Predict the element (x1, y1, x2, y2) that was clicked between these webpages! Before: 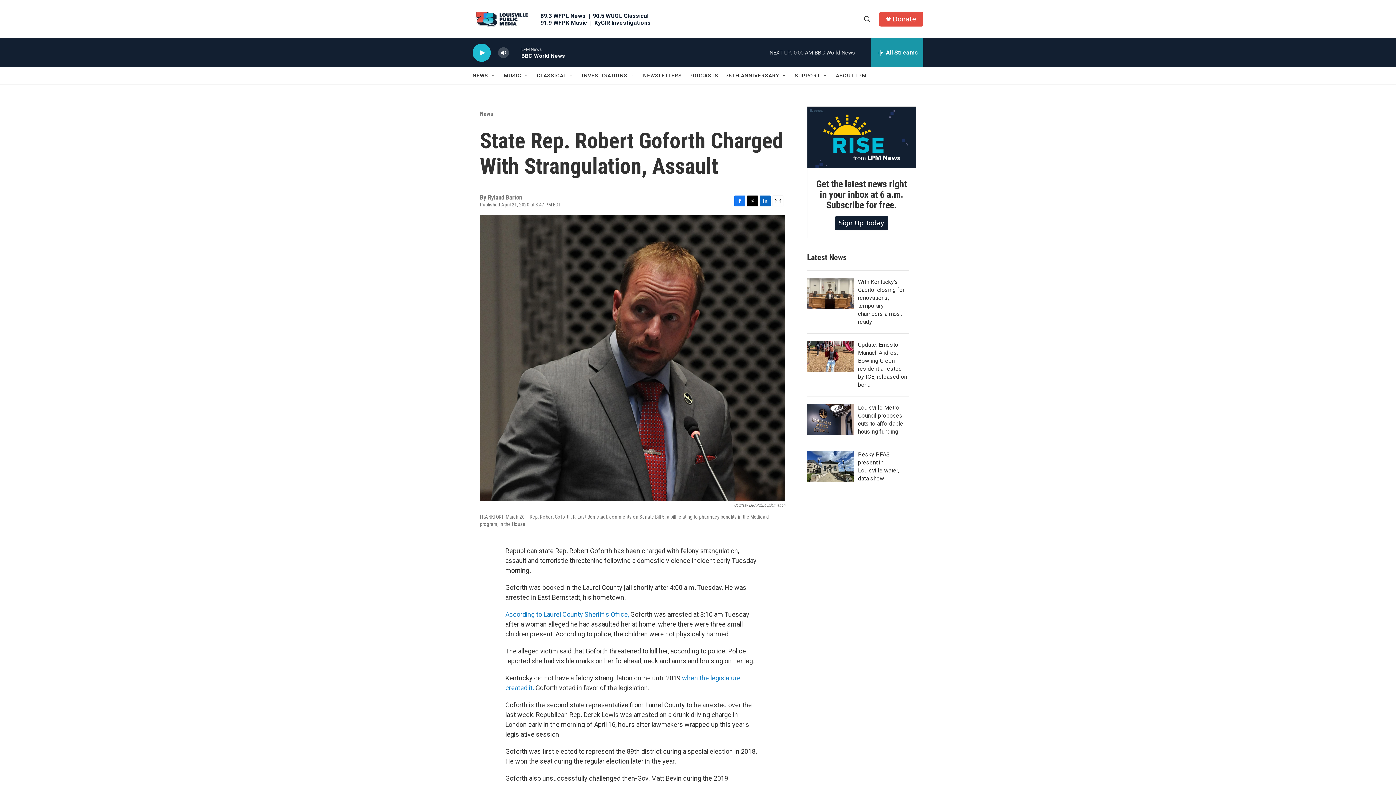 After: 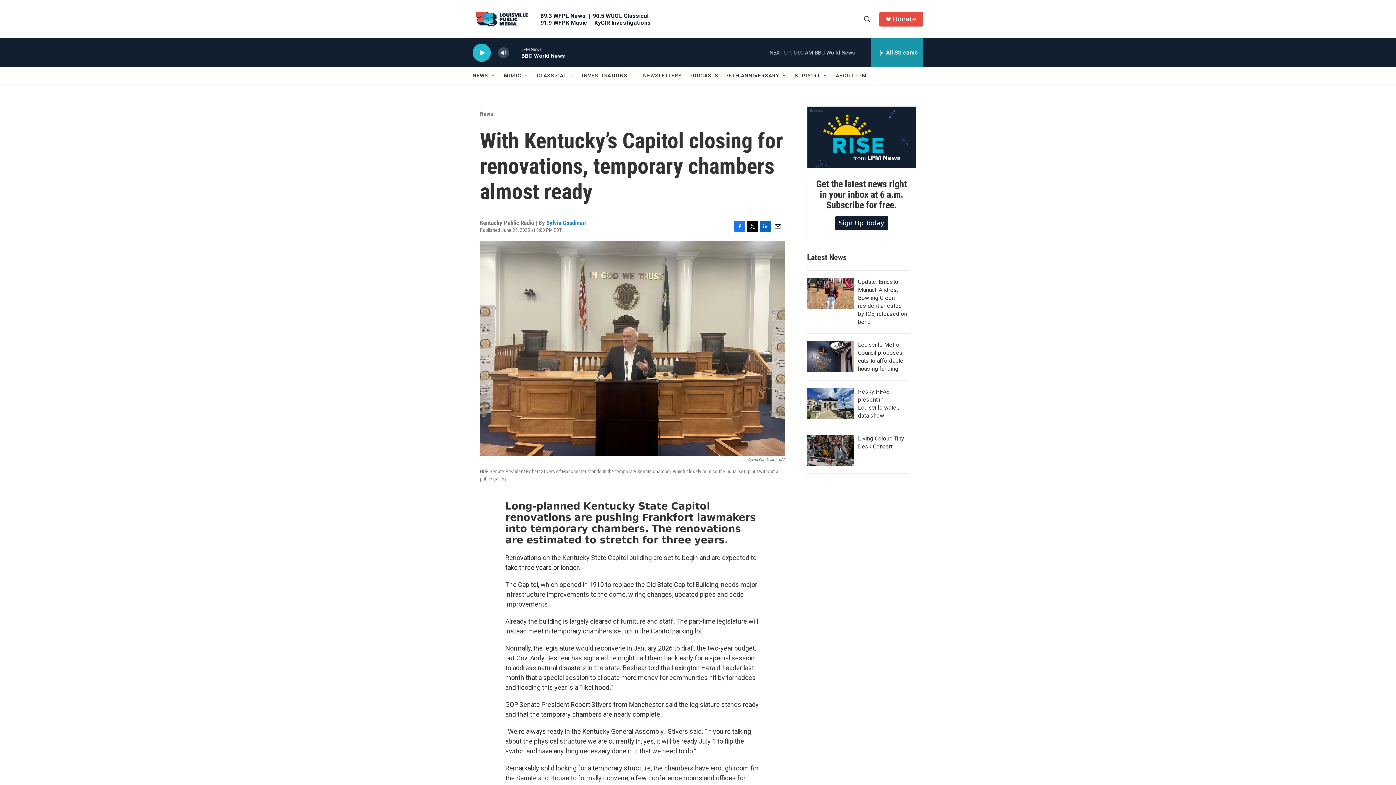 Action: bbox: (807, 278, 854, 309) label: With Kentucky’s Capitol closing for renovations, temporary chambers almost ready